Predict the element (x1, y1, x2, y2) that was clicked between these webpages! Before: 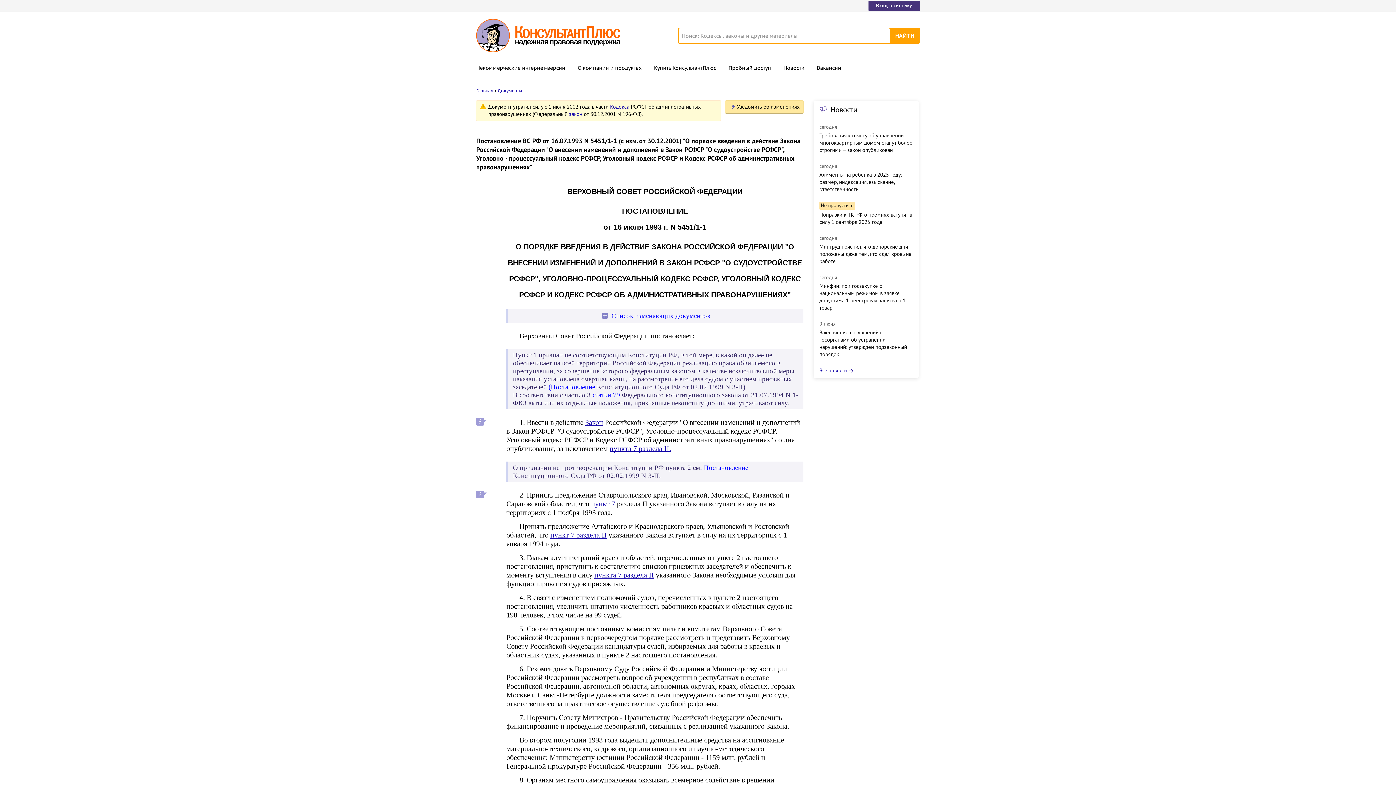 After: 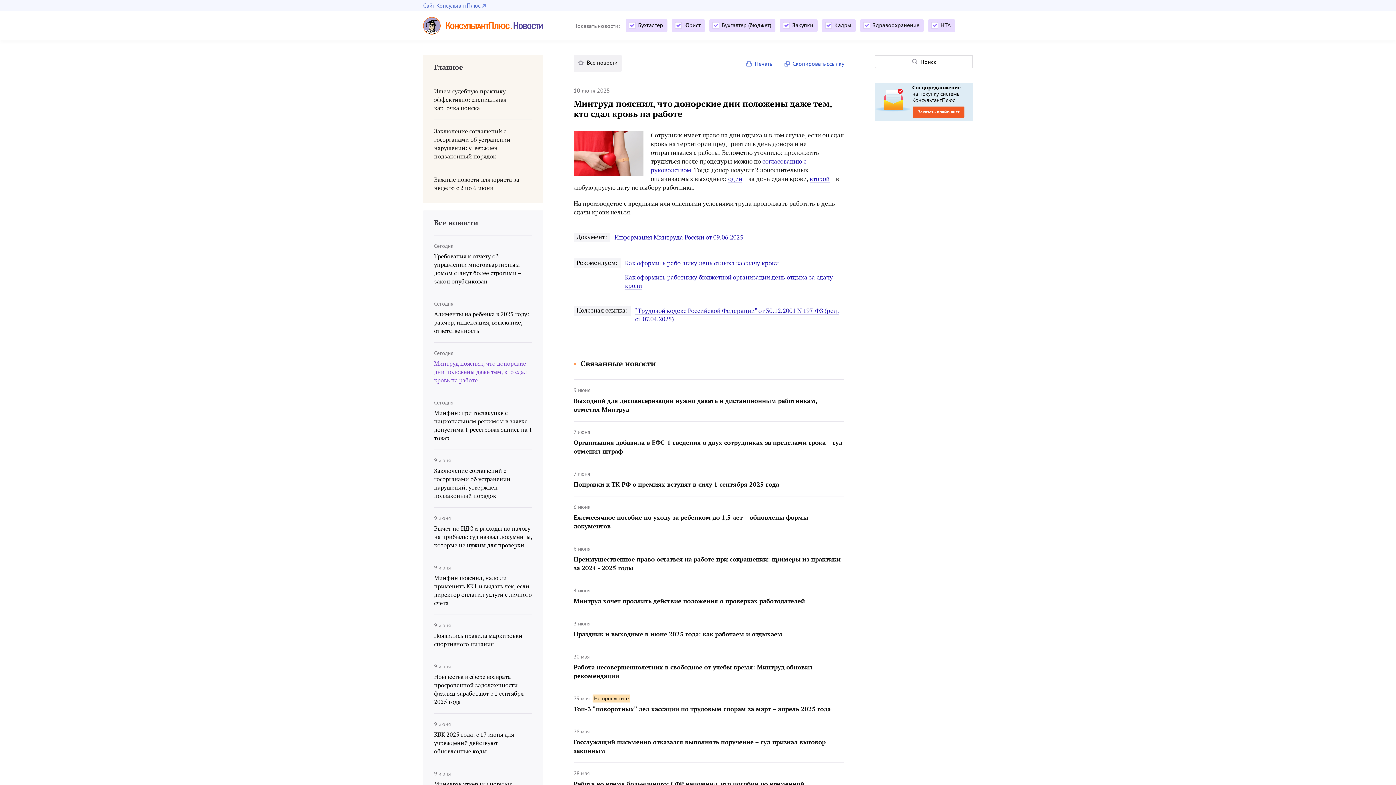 Action: bbox: (819, 243, 913, 265) label: Минтруд пояснил, что донорские дни положены даже тем, кто сдал кровь на работе